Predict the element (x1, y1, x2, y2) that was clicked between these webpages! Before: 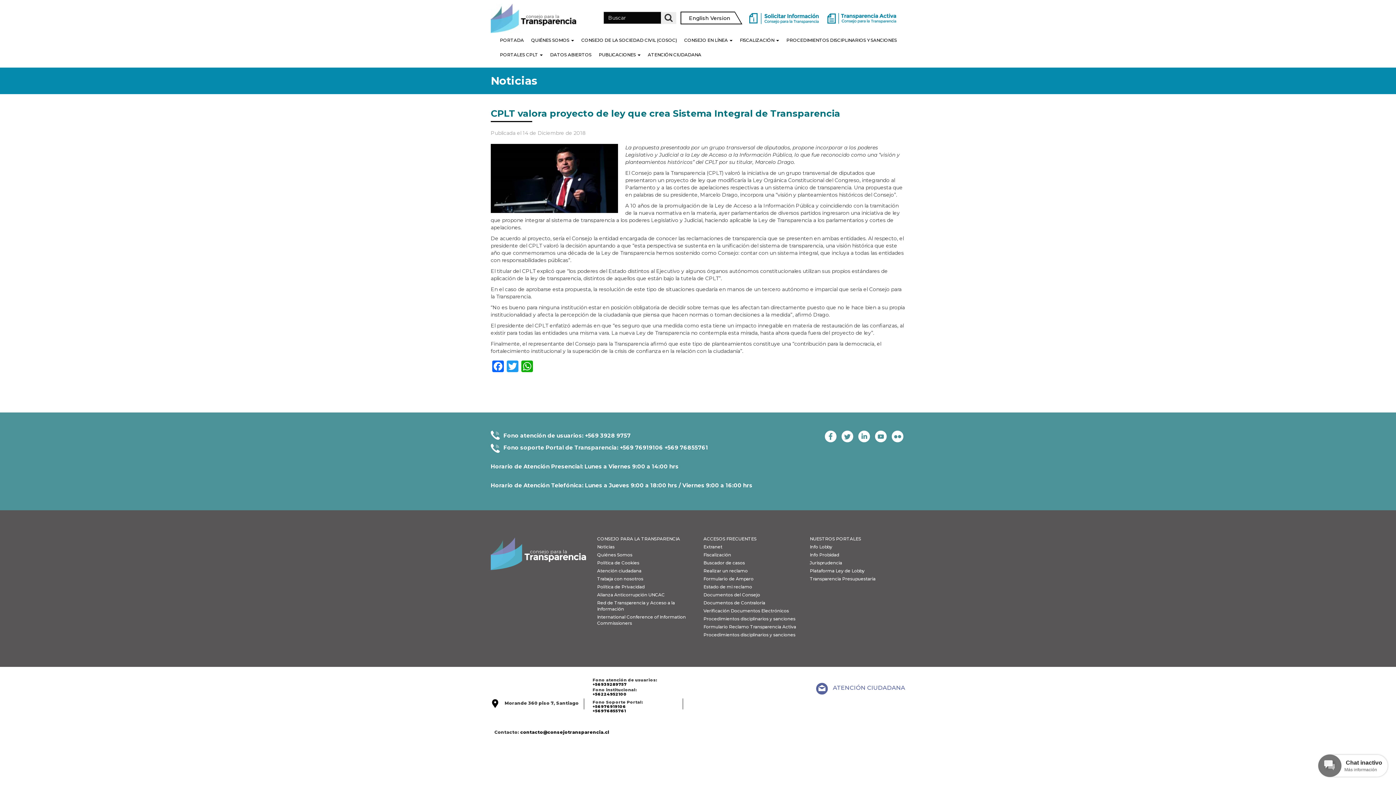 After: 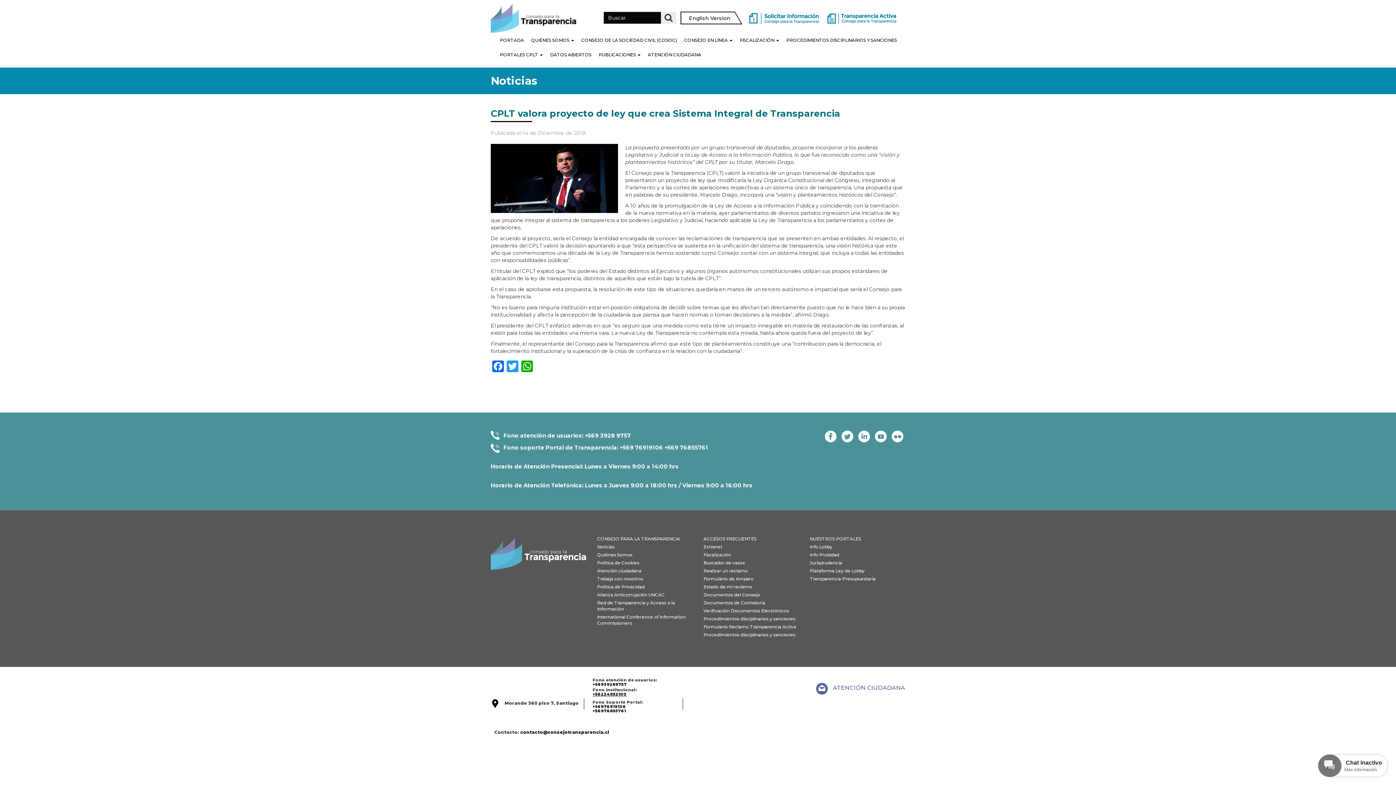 Action: bbox: (592, 692, 626, 697) label: +56224952100